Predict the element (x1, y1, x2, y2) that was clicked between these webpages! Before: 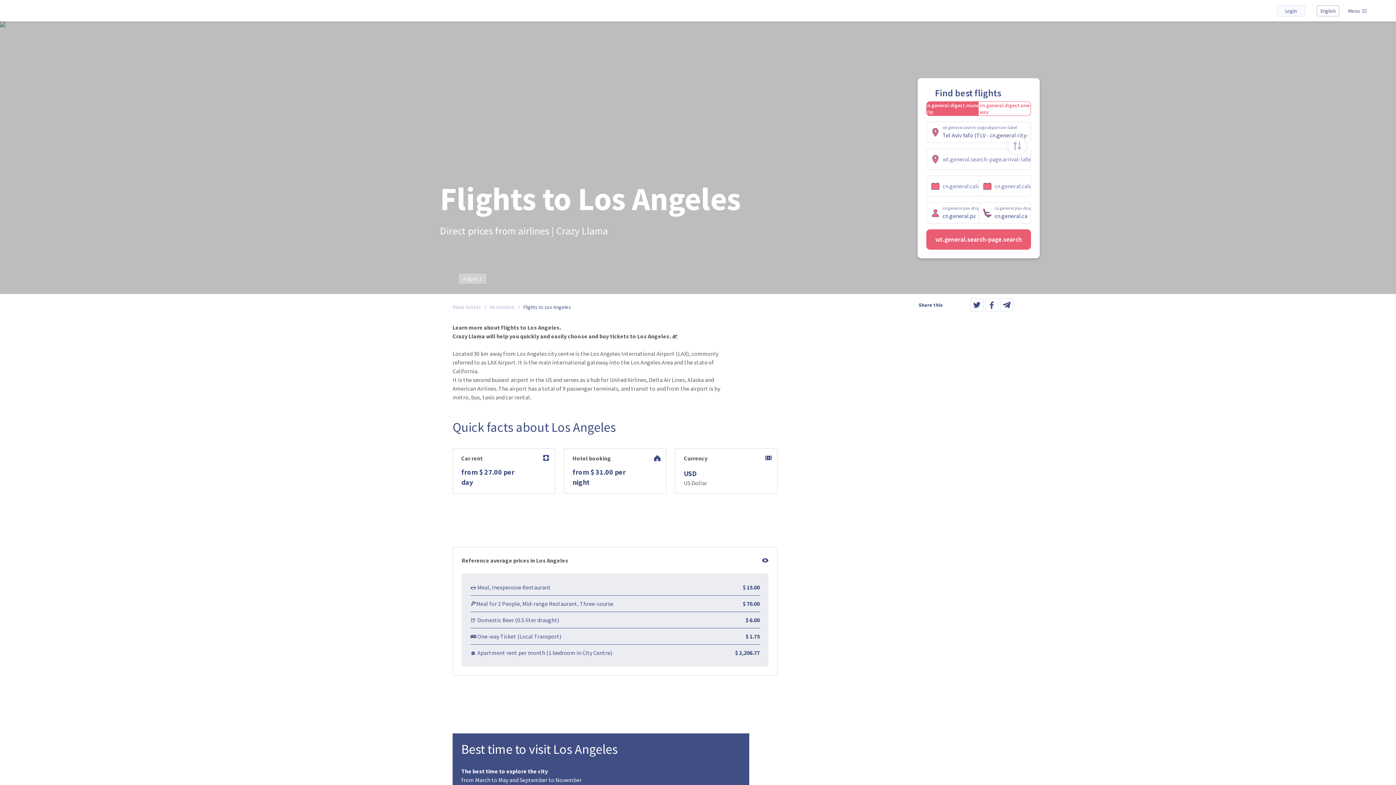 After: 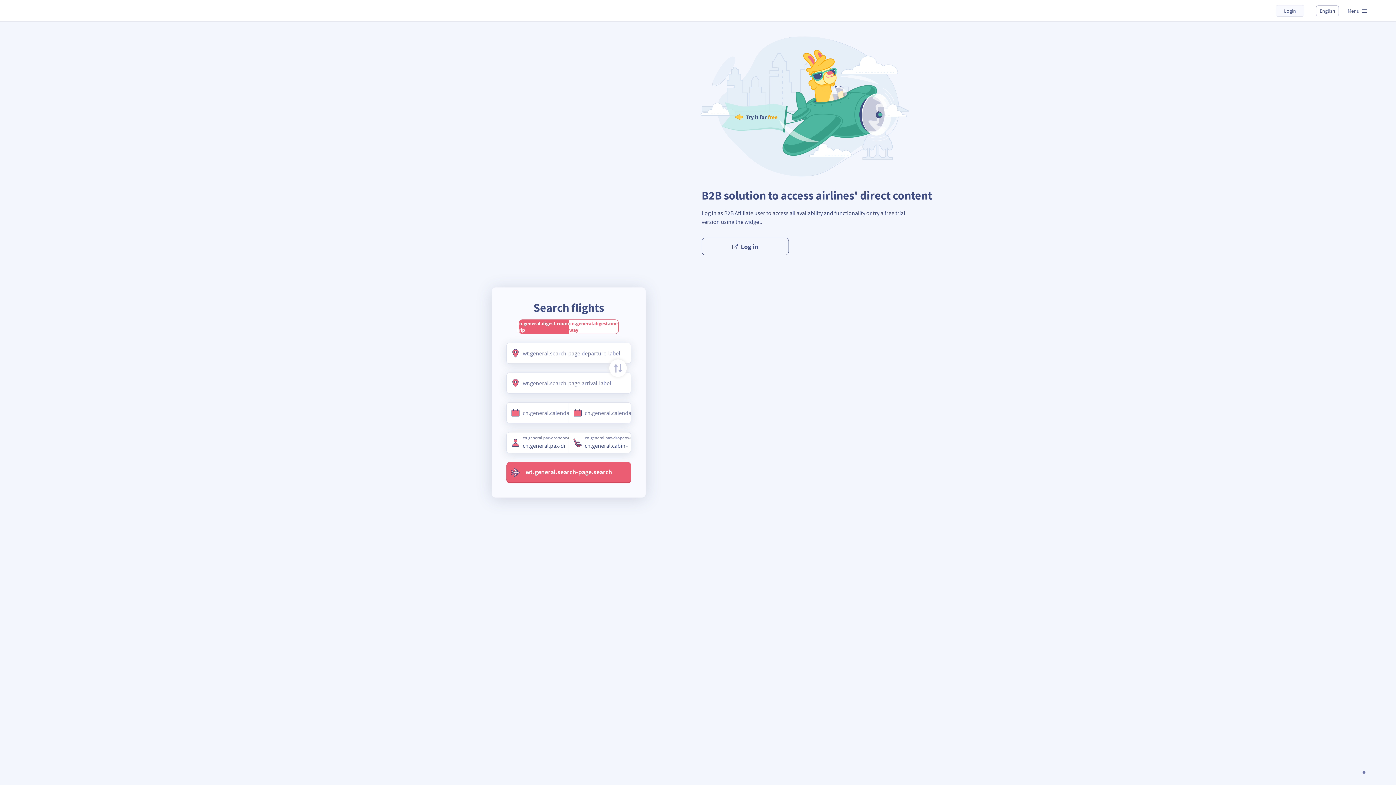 Action: label: Destination bbox: (489, 302, 514, 311)